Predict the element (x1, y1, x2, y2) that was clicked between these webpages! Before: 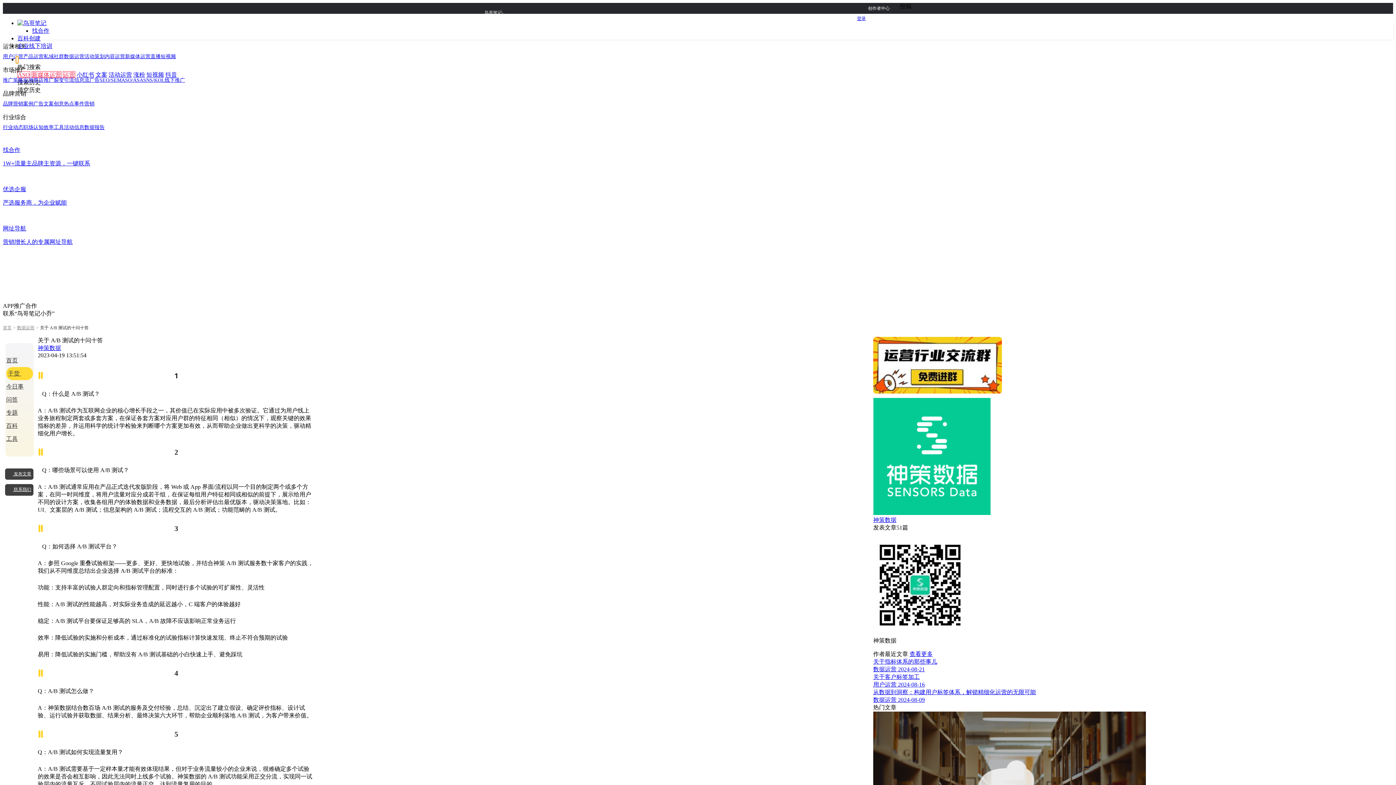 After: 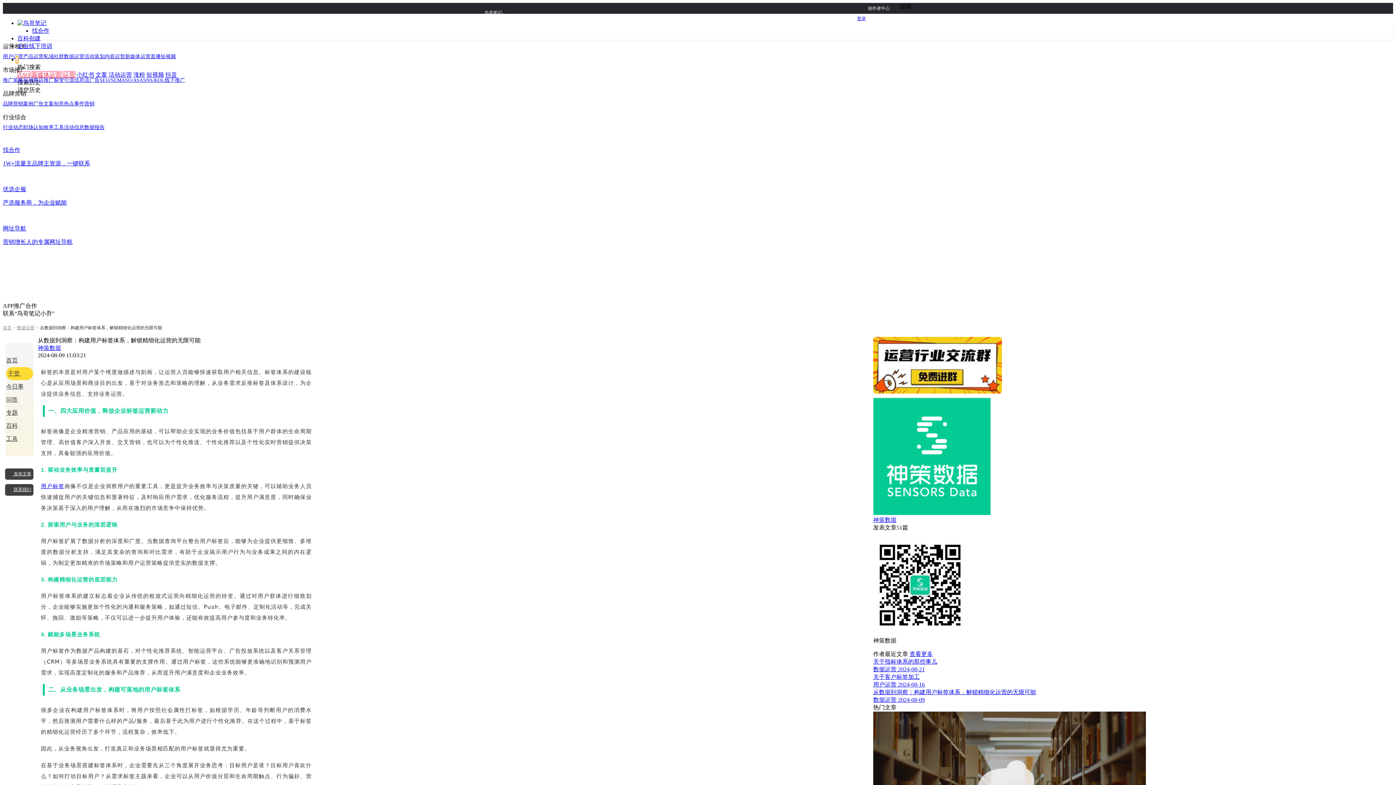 Action: bbox: (2, 689, 1393, 704) label: 从数据到洞察：构建用户标签体系，解锁精细化运营的无限可能
数据运营 2024-08-09